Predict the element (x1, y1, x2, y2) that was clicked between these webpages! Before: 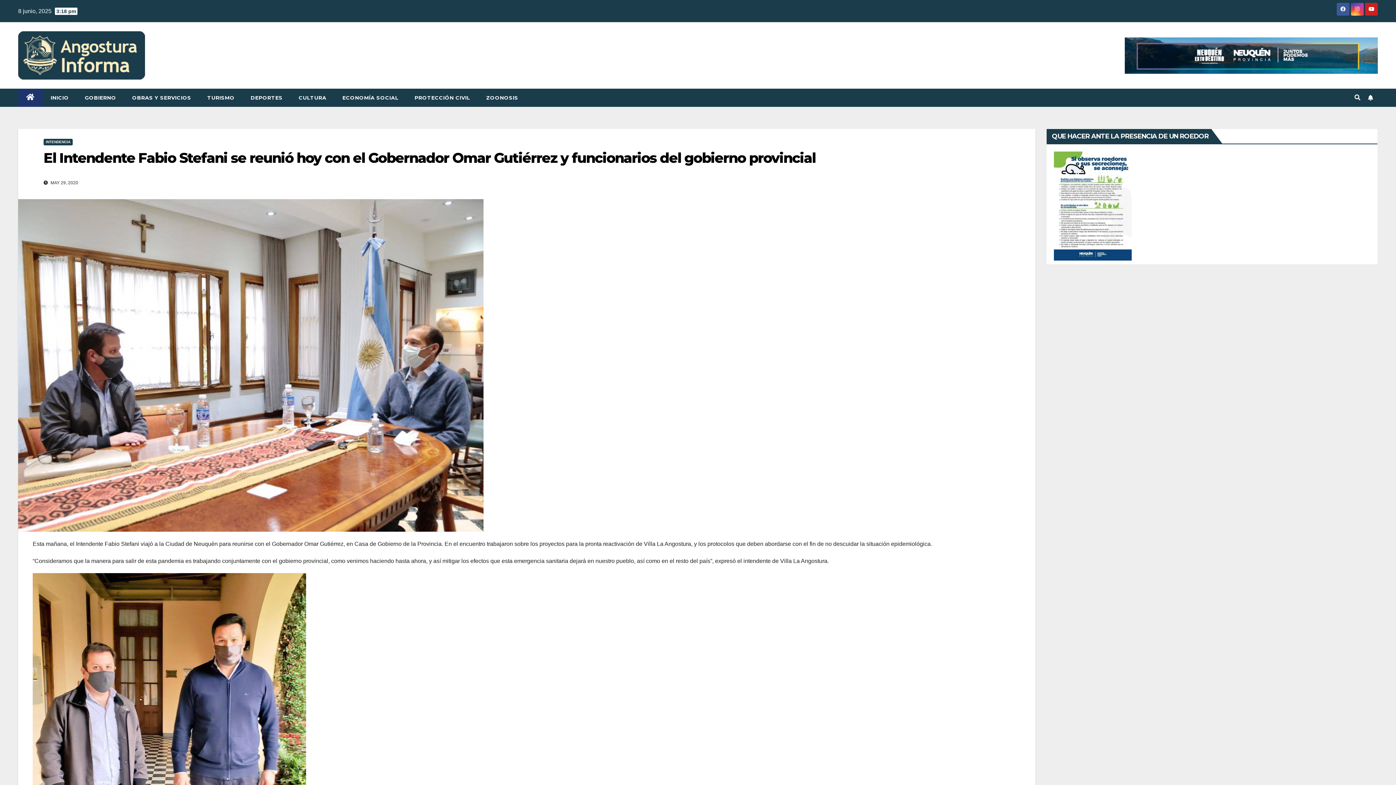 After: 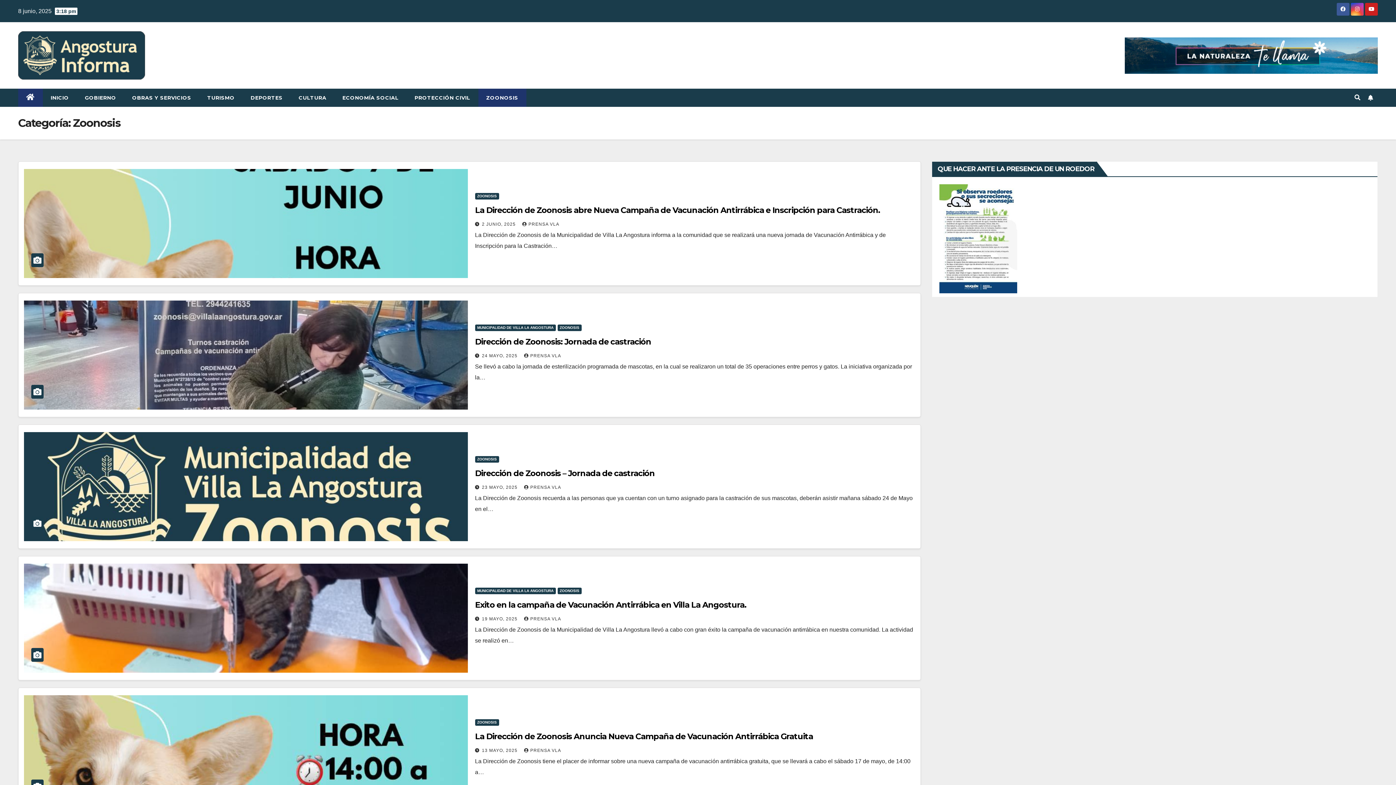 Action: bbox: (478, 88, 526, 106) label: ZOONOSIS